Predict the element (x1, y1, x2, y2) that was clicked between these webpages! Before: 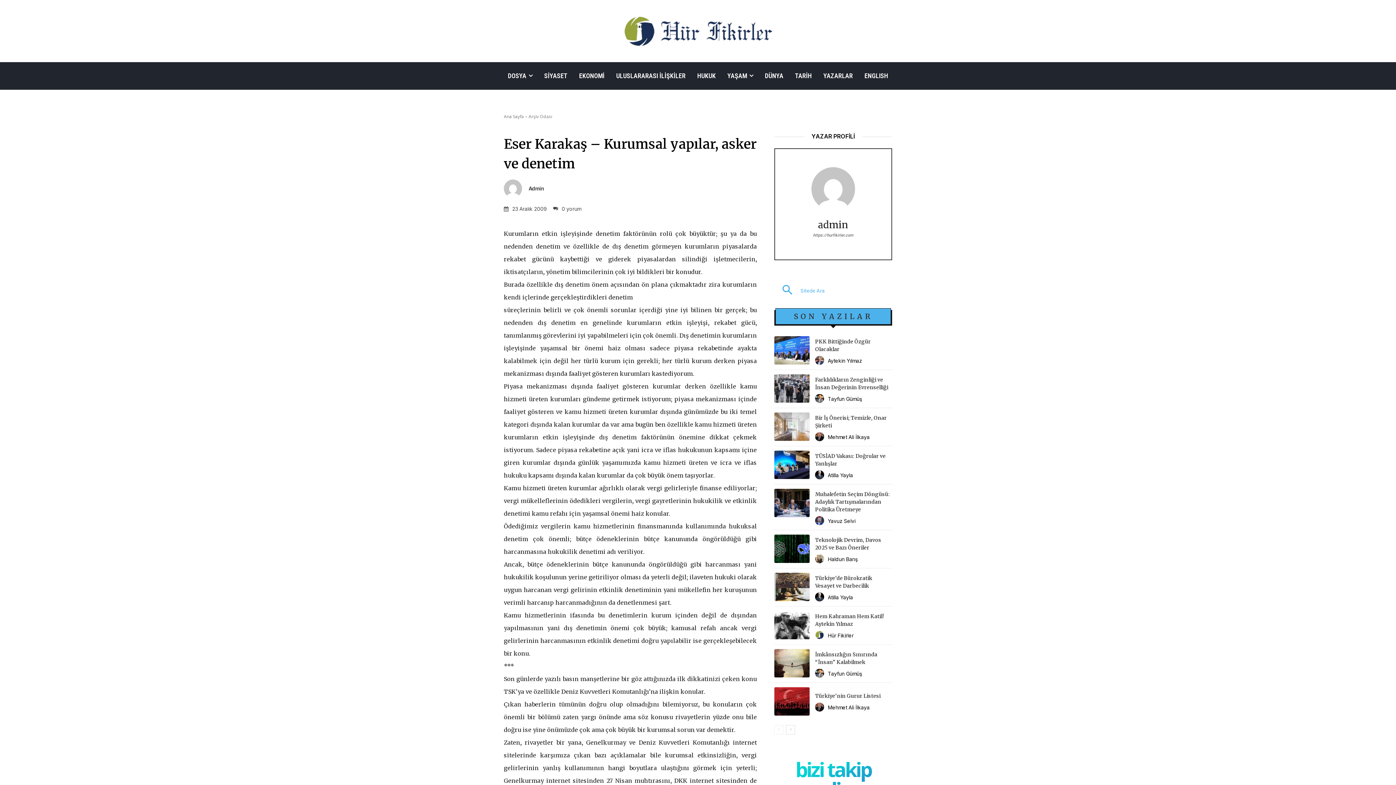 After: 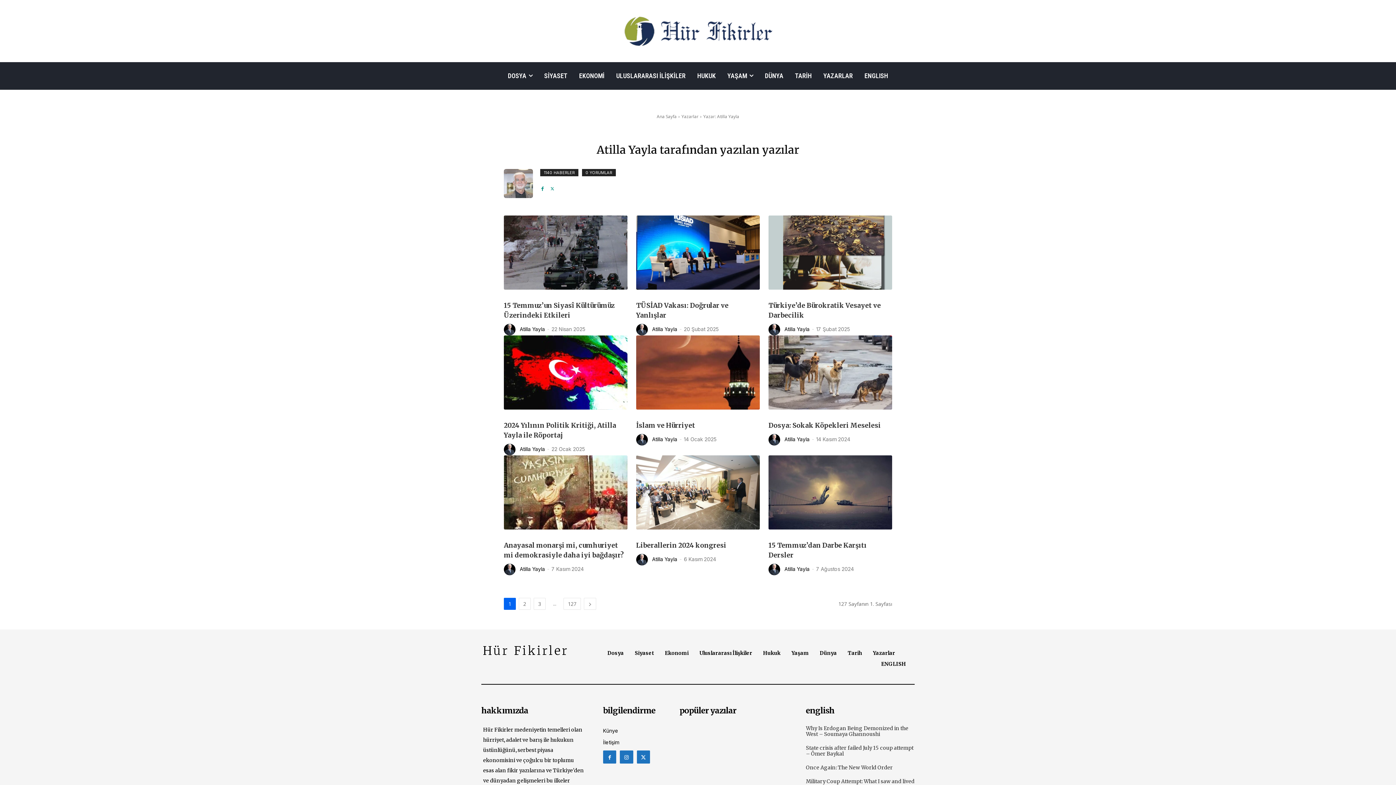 Action: bbox: (828, 472, 853, 478) label: Atilla Yayla